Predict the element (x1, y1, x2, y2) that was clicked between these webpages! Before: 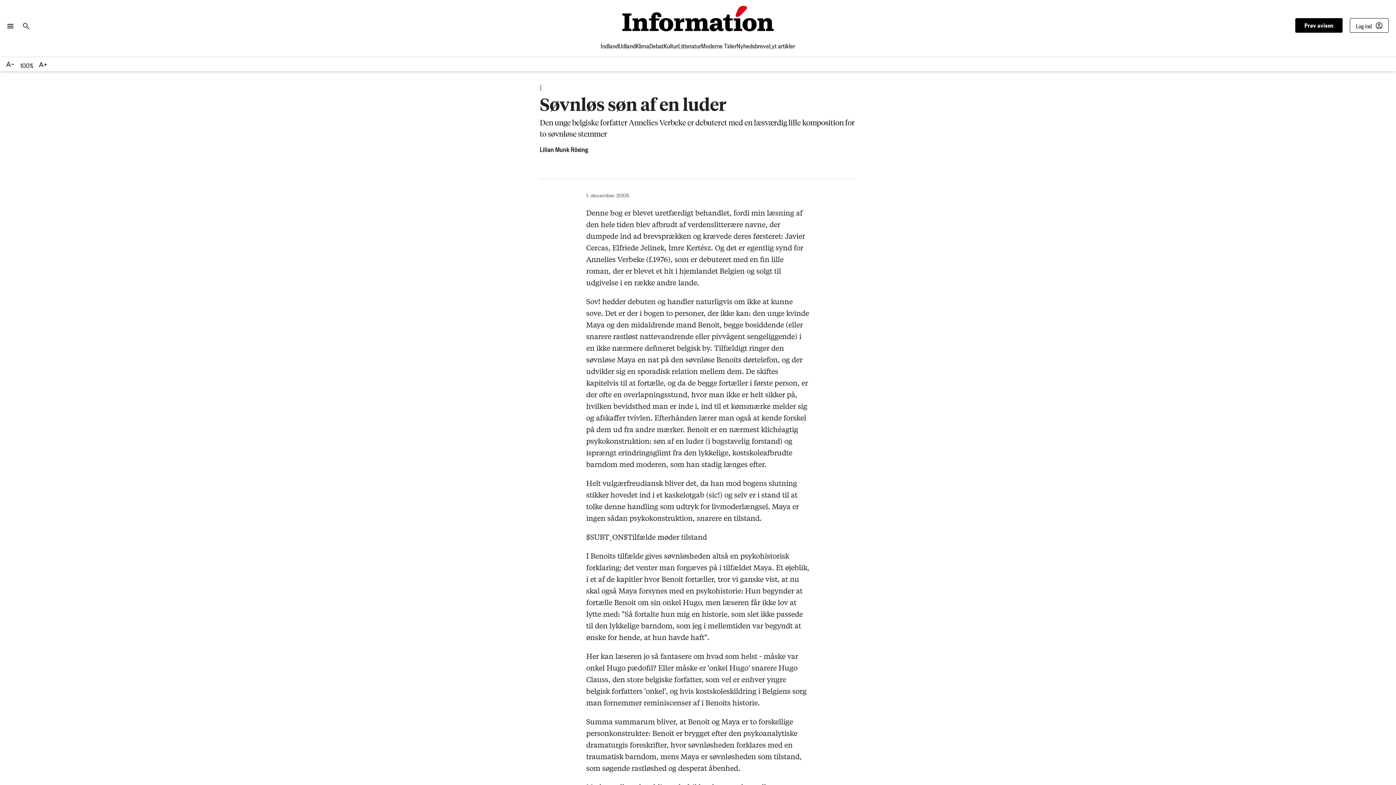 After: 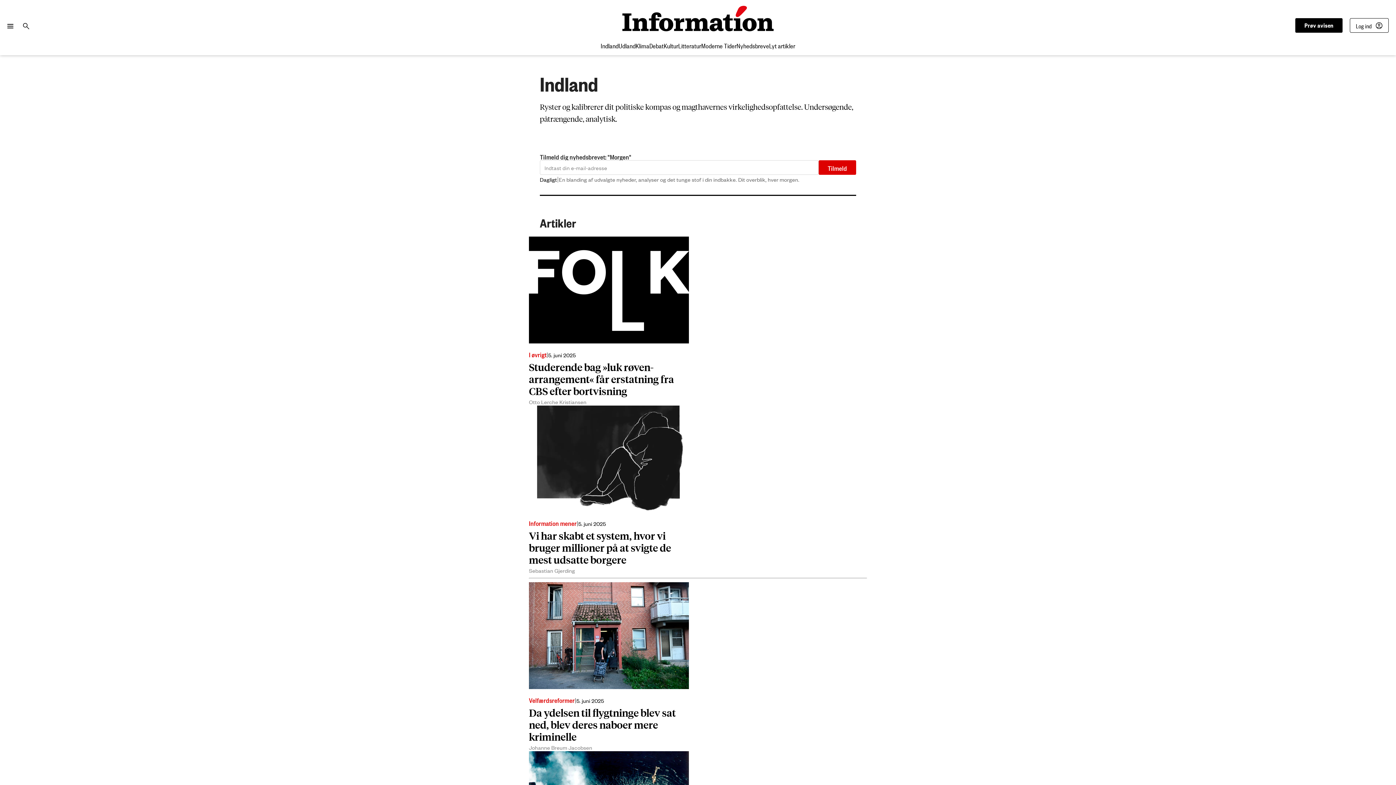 Action: bbox: (600, 37, 618, 52) label: Indland